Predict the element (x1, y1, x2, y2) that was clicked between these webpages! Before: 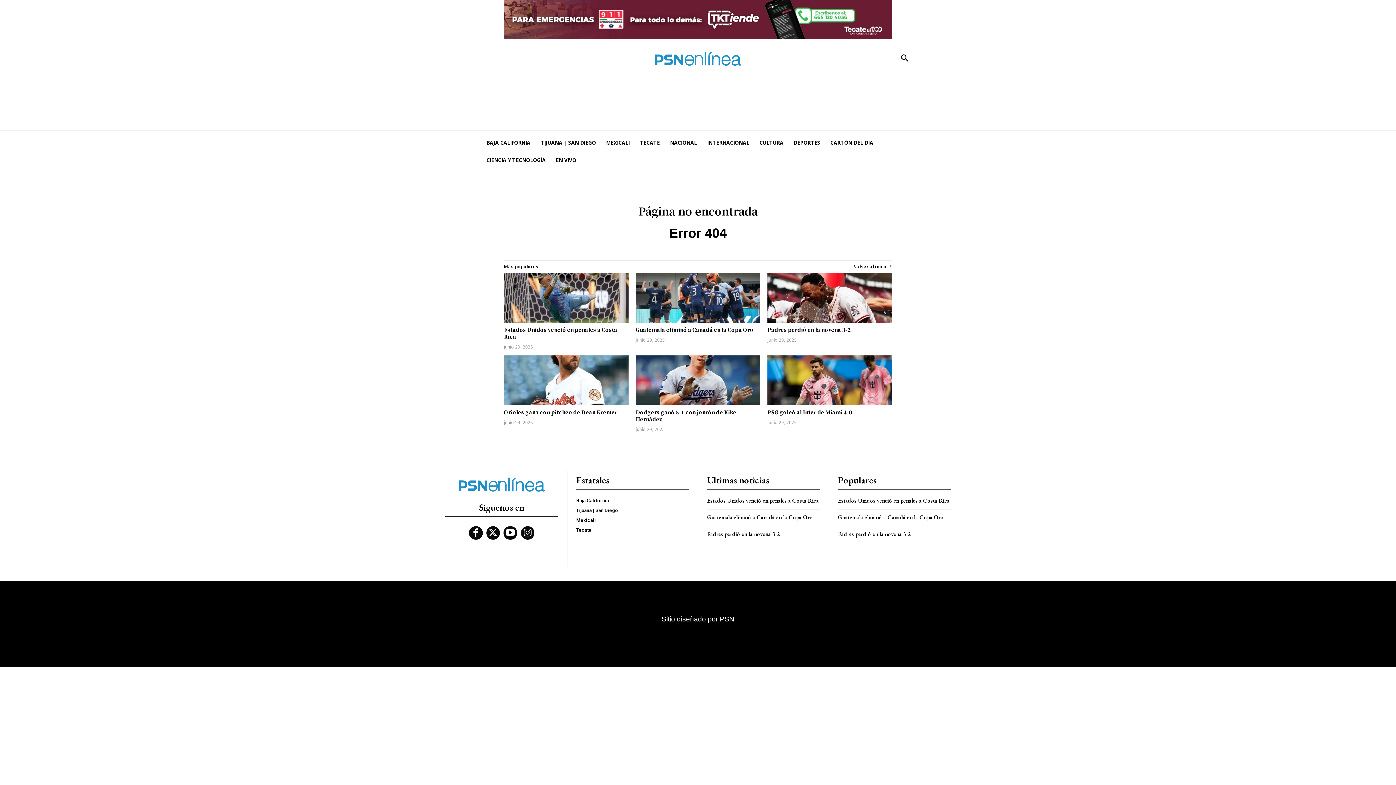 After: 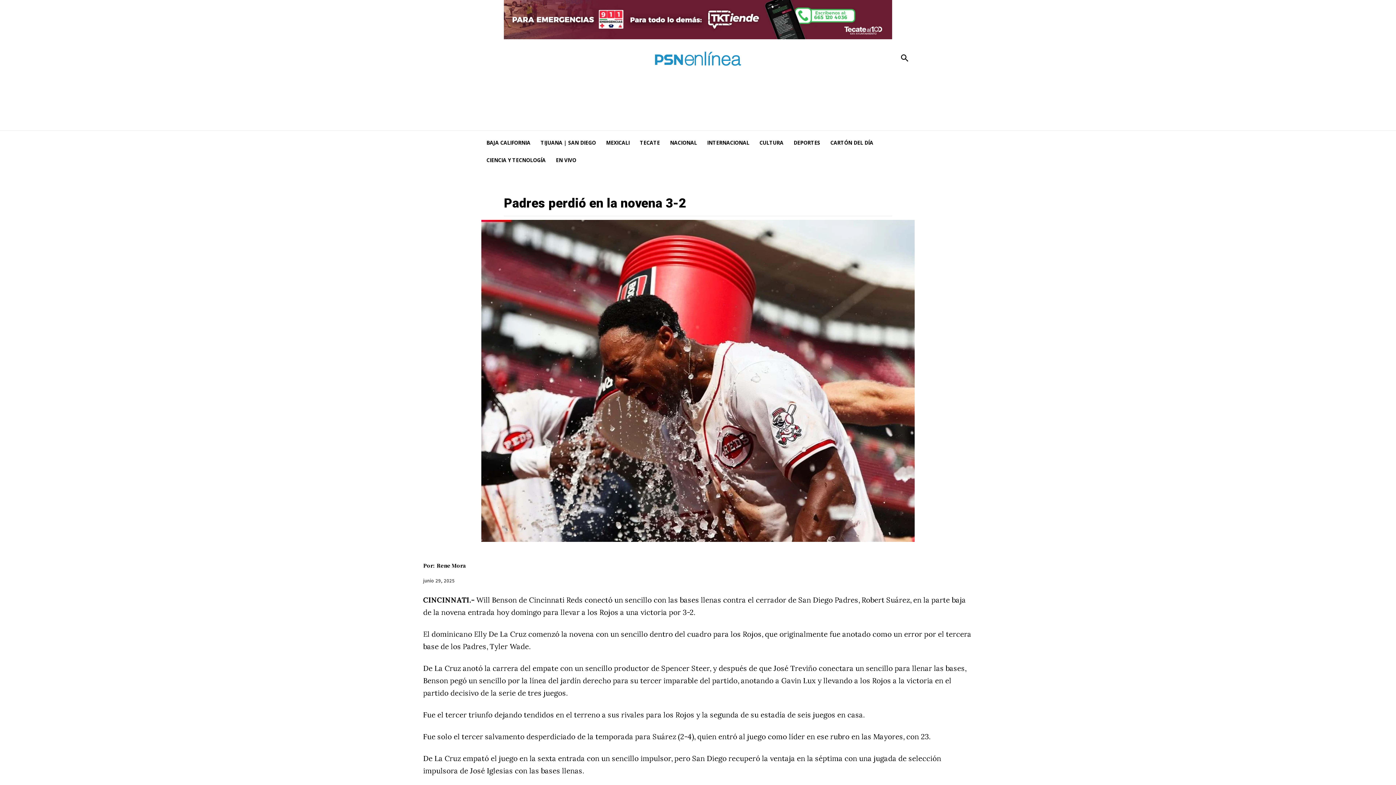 Action: bbox: (707, 530, 780, 538) label: Padres perdió en la novena 3-2